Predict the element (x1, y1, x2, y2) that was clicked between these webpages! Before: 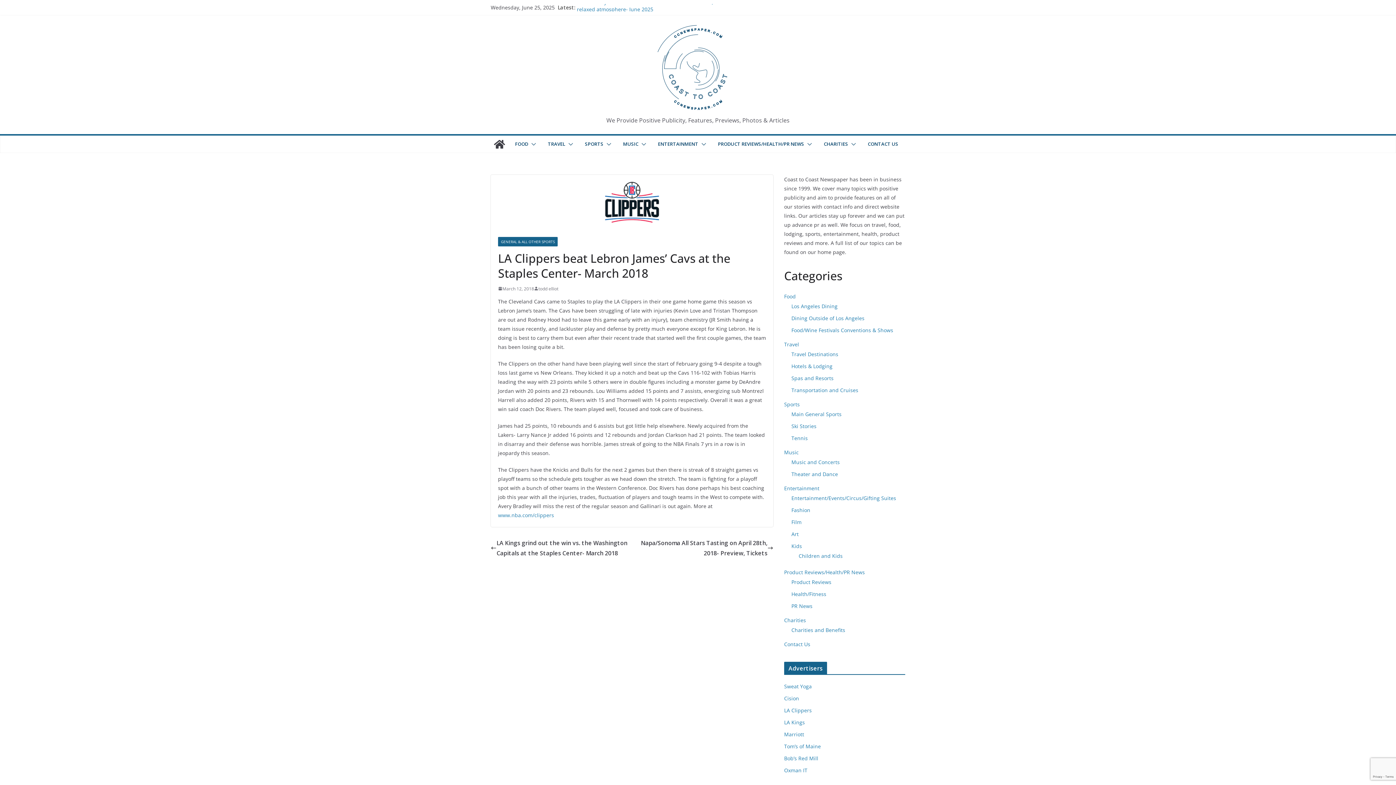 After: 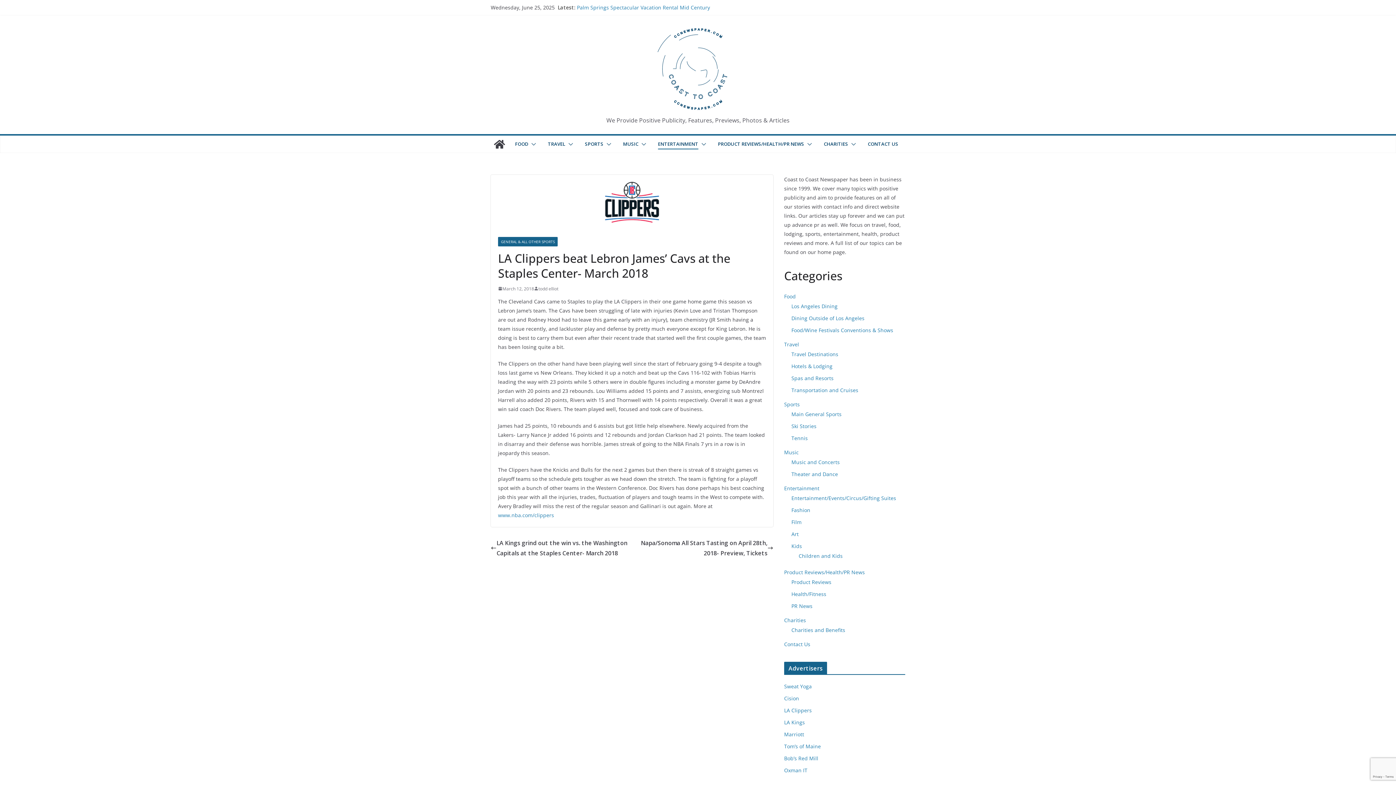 Action: bbox: (698, 139, 706, 149)